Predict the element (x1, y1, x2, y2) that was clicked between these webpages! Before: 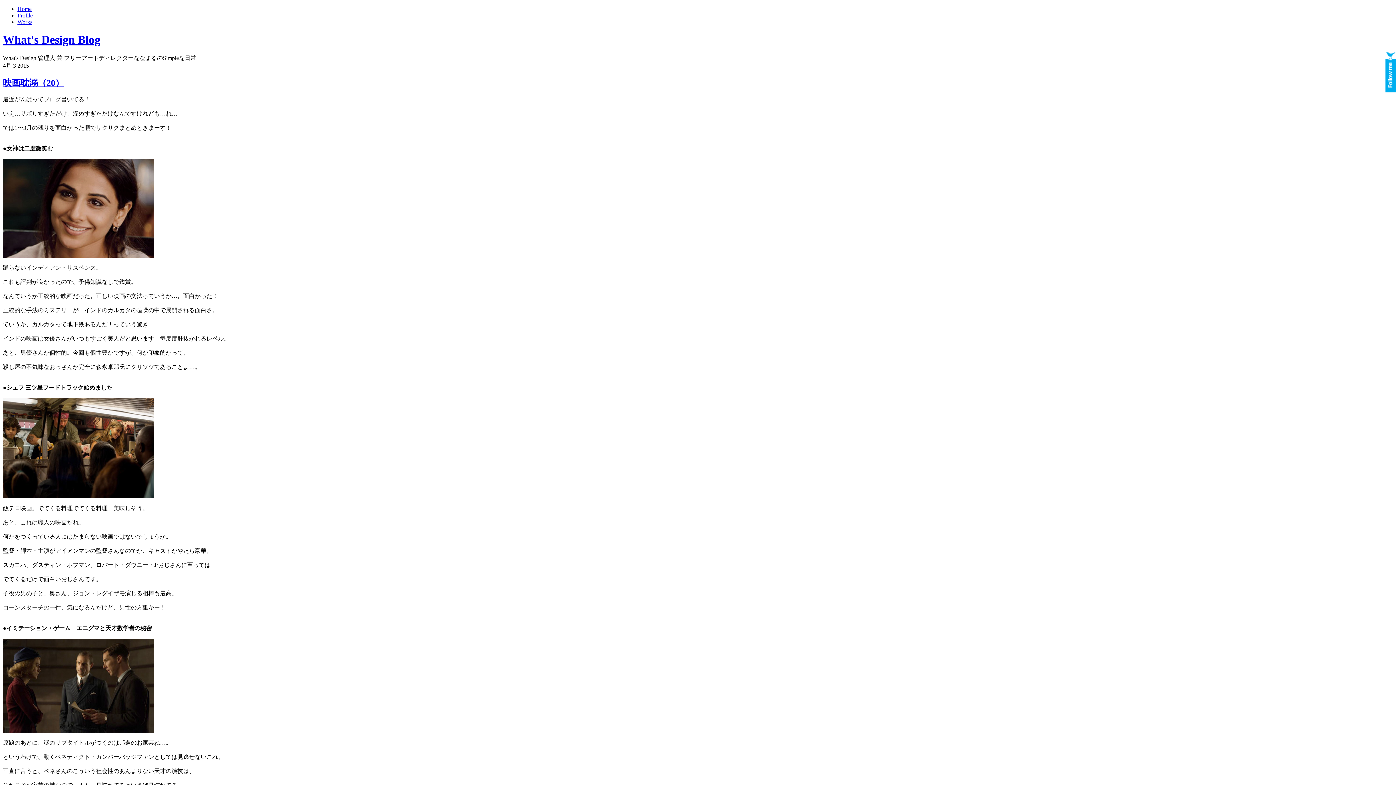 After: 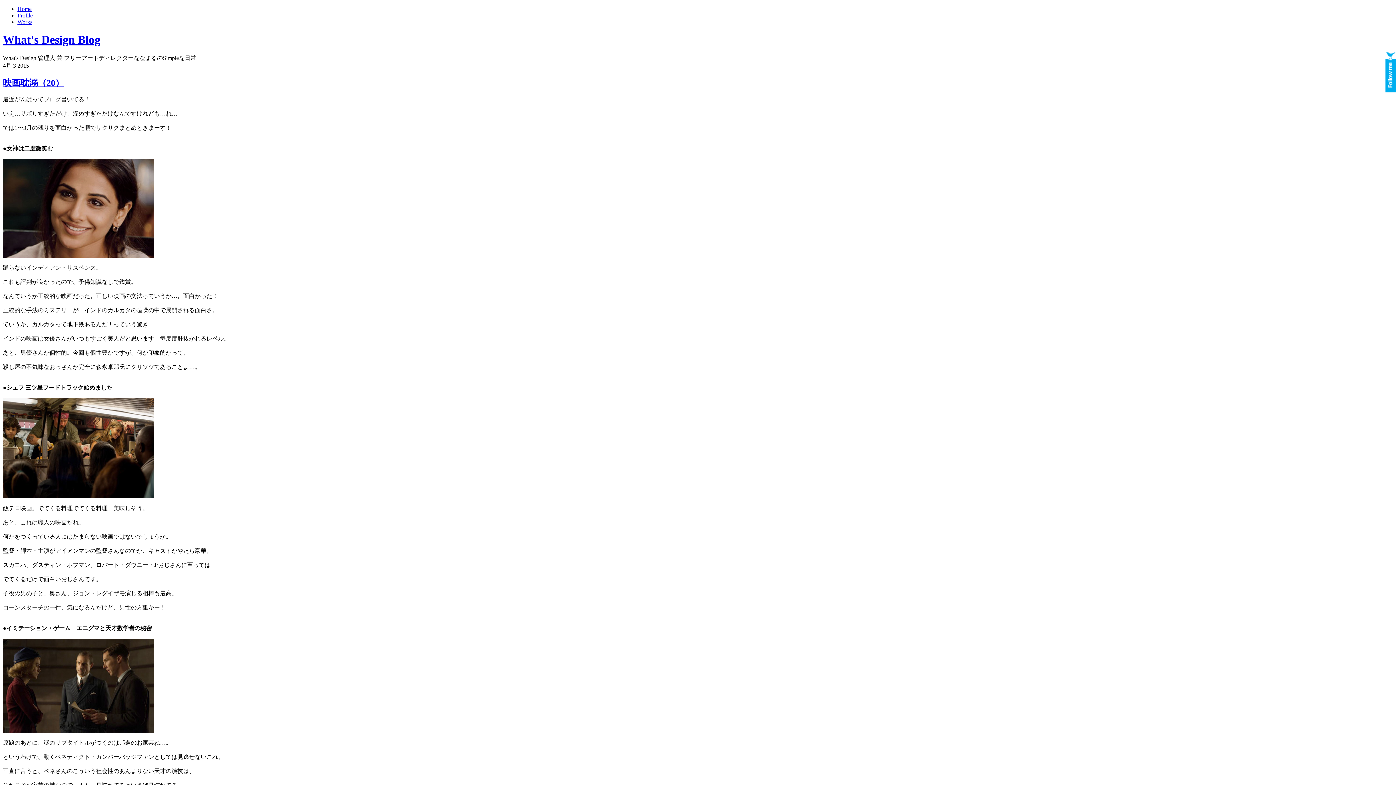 Action: bbox: (2, 33, 100, 46) label: What's Design Blog